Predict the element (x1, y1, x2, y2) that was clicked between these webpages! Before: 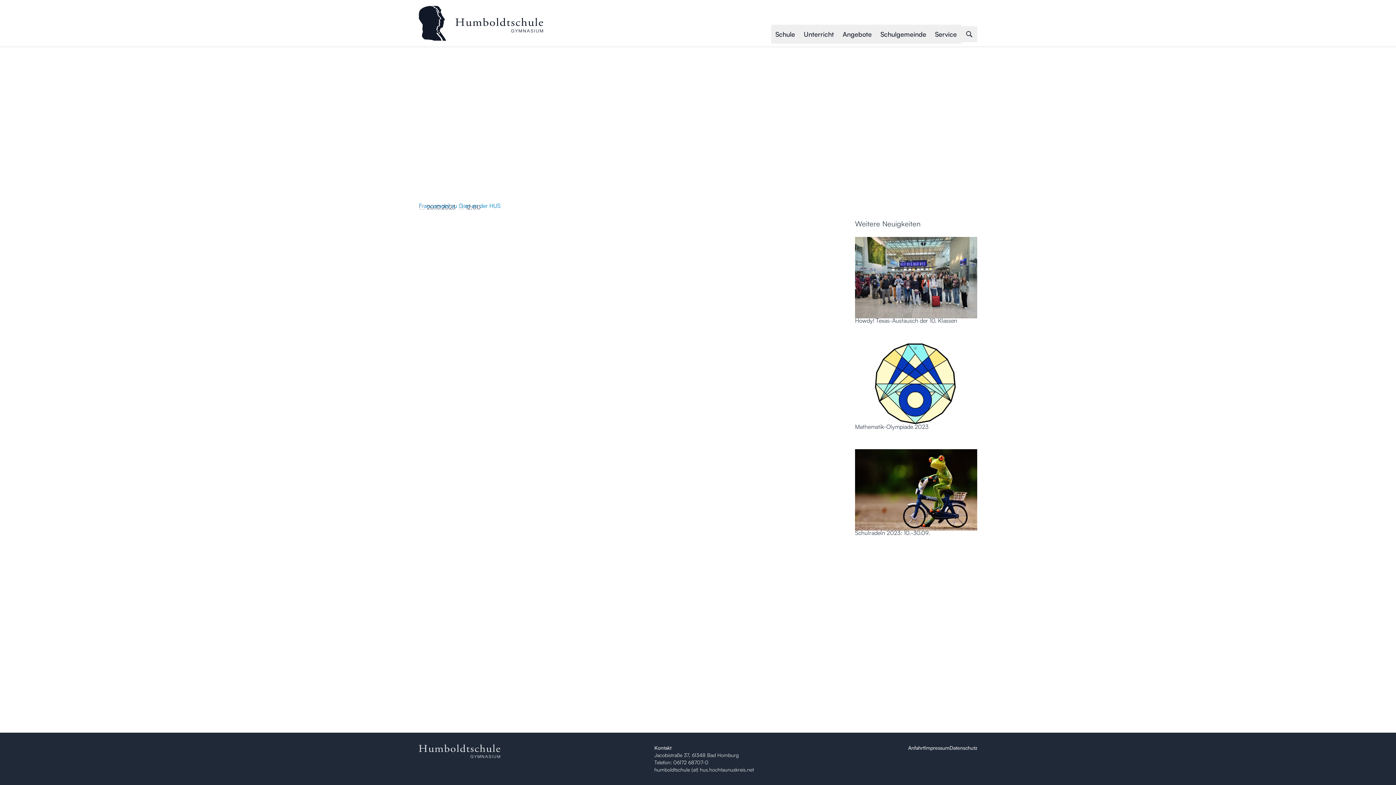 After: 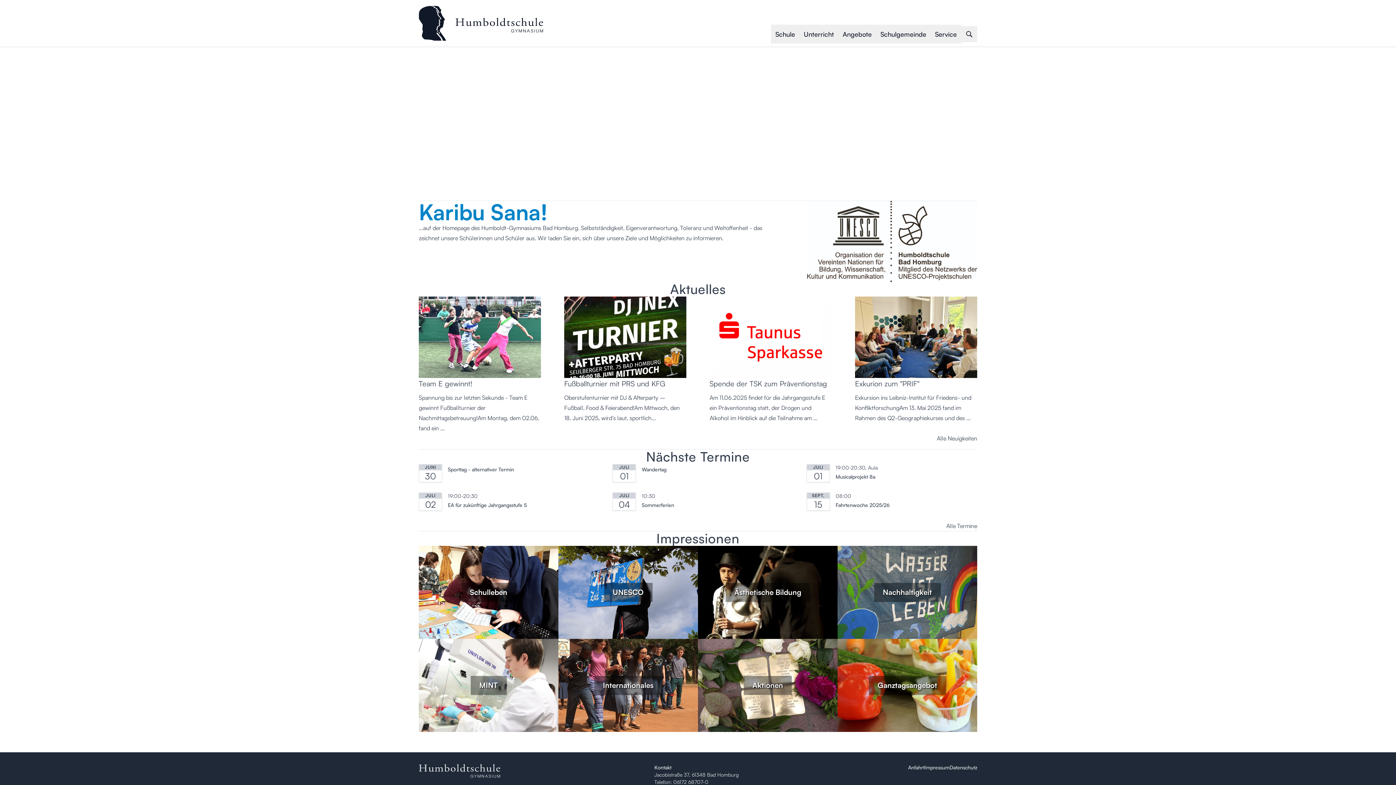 Action: bbox: (418, 0, 543, 46)